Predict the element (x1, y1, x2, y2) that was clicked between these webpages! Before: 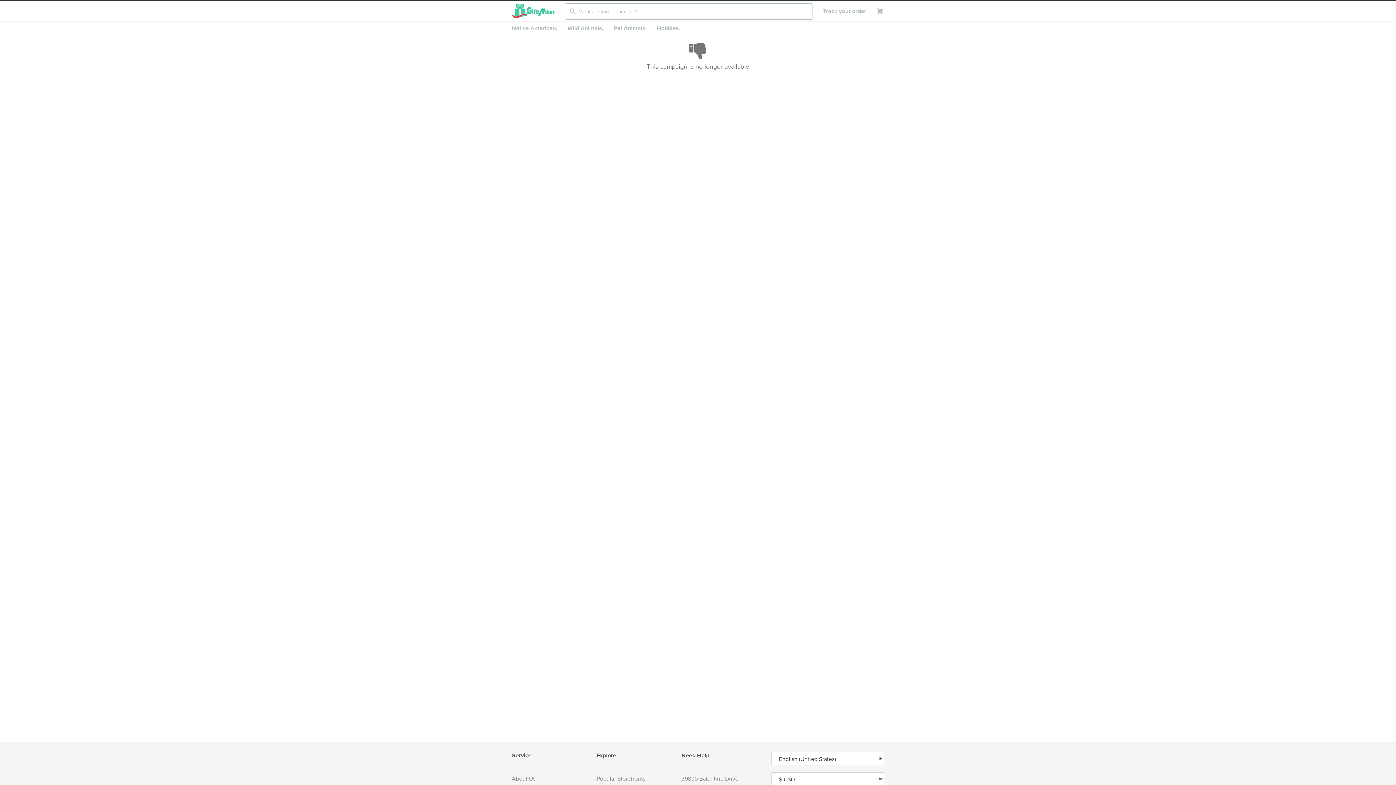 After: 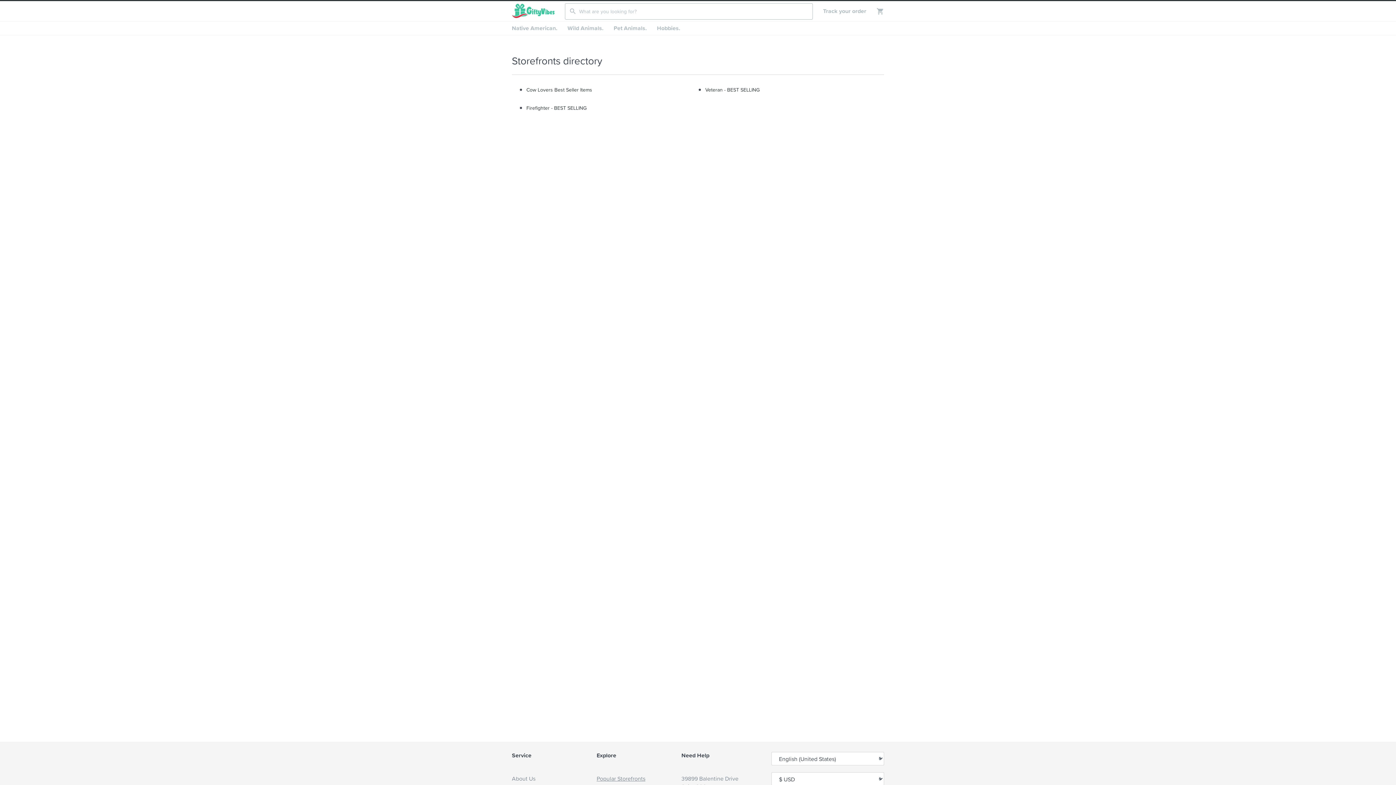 Action: bbox: (596, 774, 681, 790) label: Popular Storefronts